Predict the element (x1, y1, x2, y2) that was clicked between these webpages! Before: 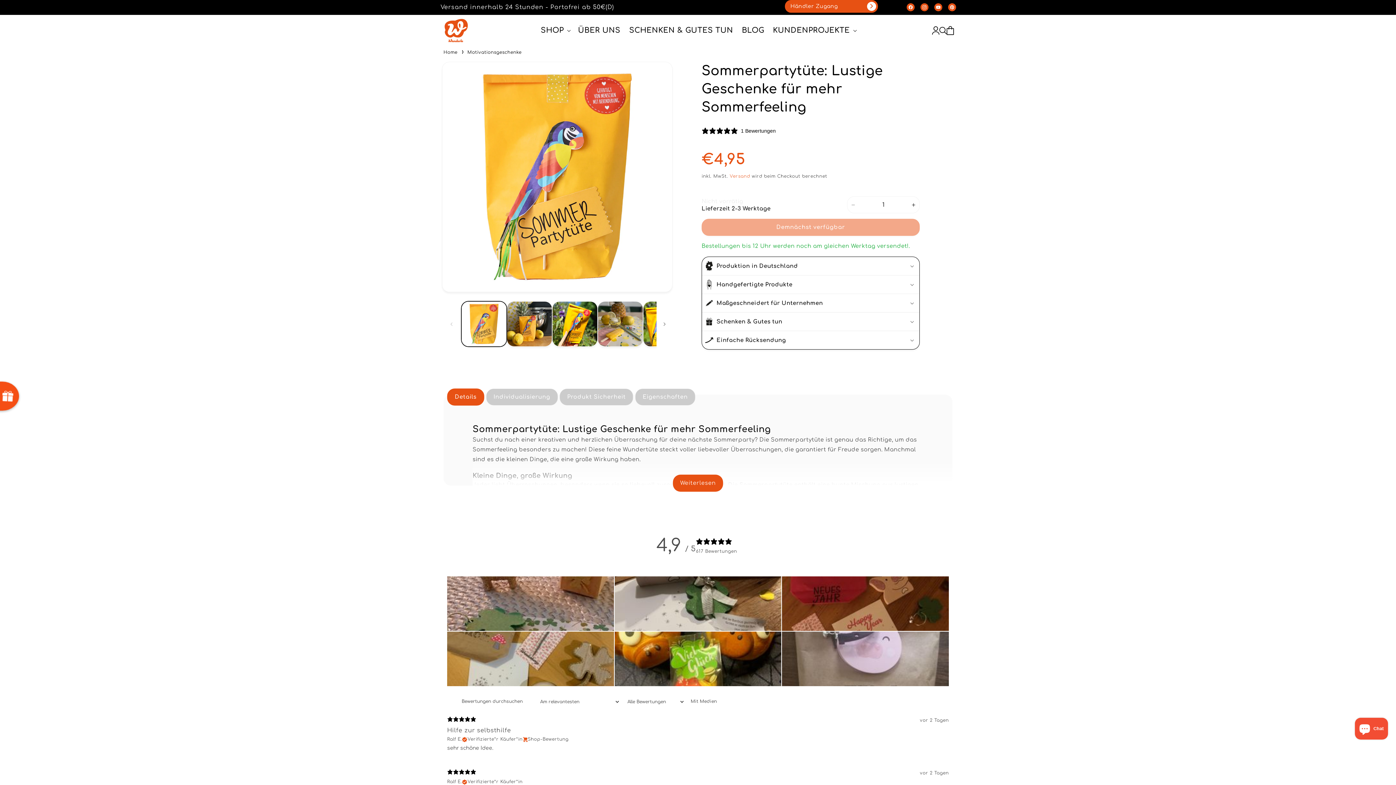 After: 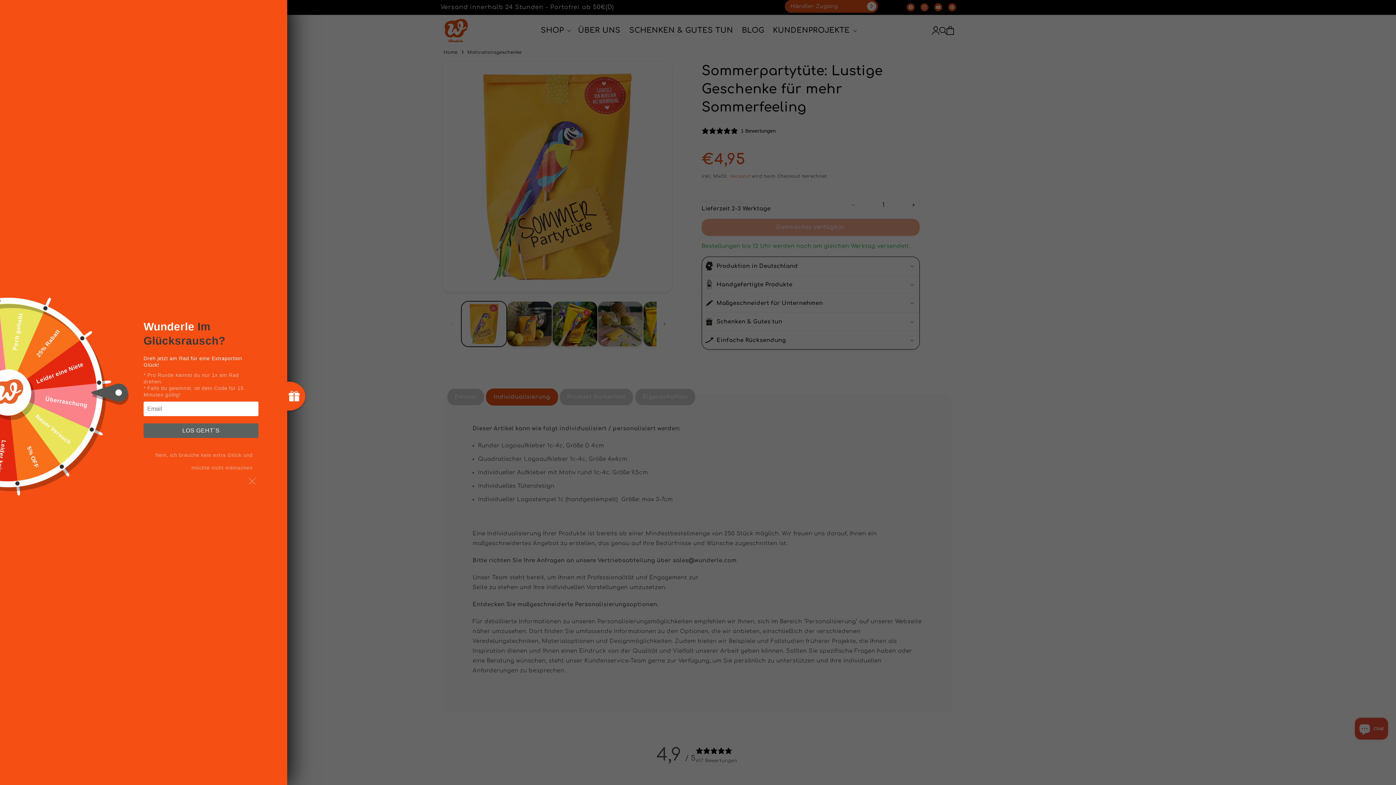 Action: label: Individualisierung bbox: (486, 388, 558, 405)